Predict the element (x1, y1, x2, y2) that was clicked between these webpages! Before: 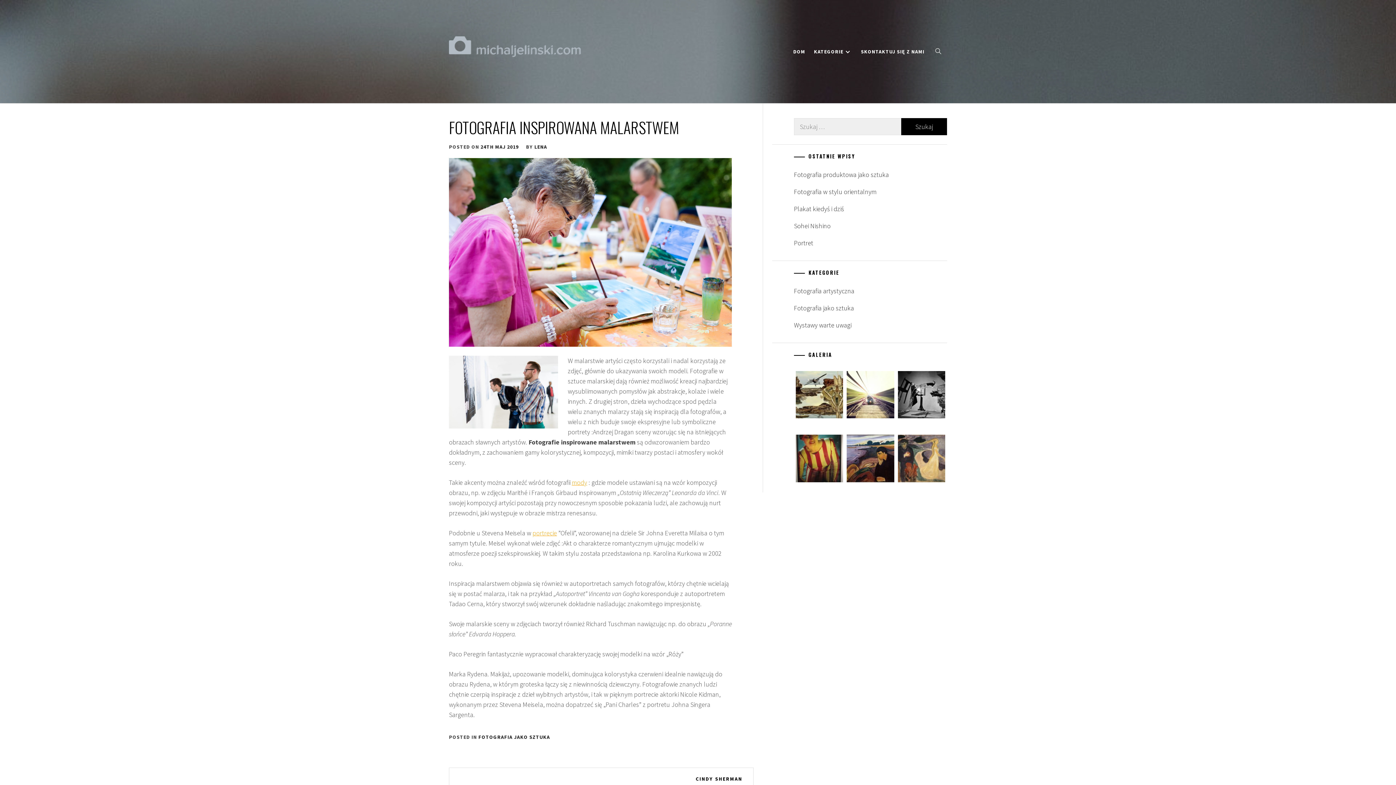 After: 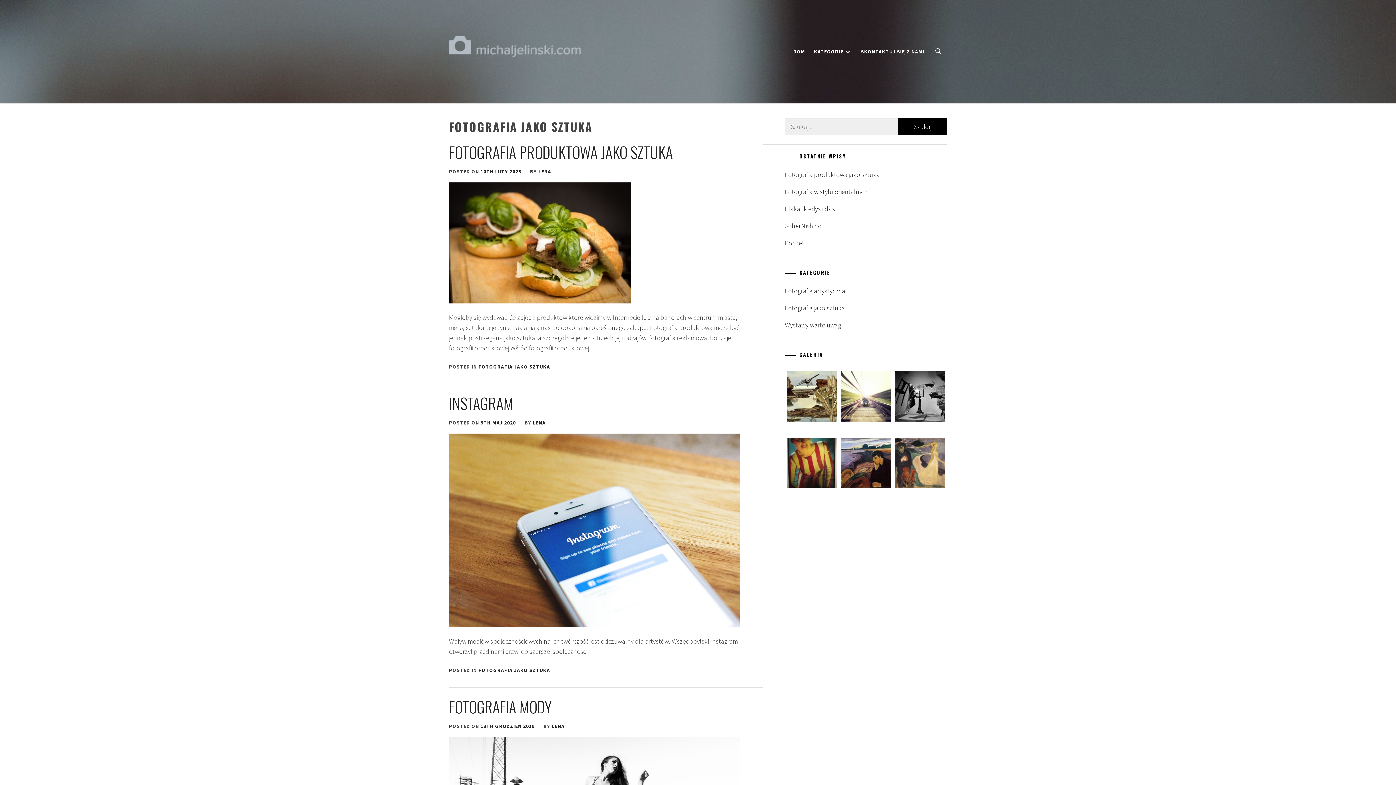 Action: bbox: (478, 734, 550, 740) label: FOTOGRAFIA JAKO SZTUKA